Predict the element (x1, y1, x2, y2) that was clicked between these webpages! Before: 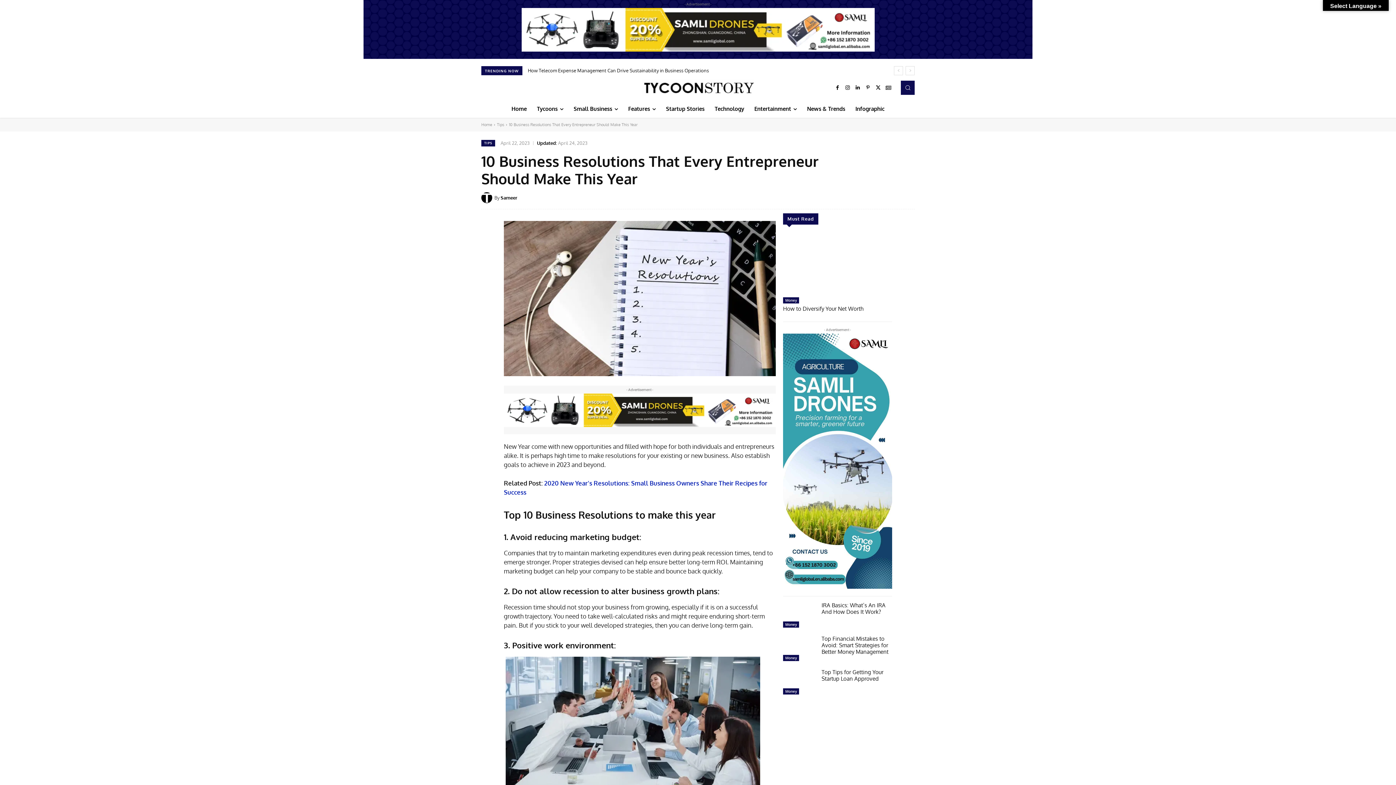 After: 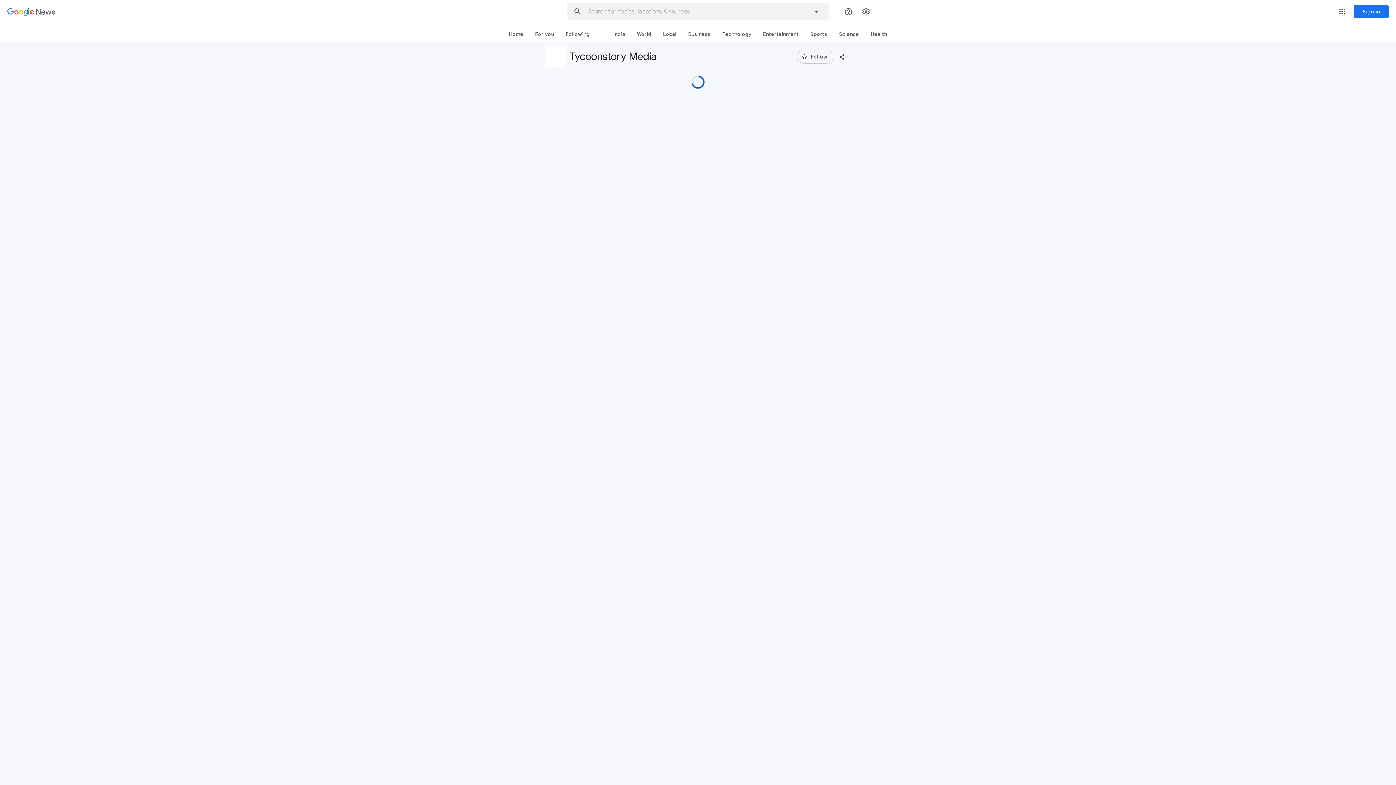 Action: bbox: (883, 82, 893, 92)